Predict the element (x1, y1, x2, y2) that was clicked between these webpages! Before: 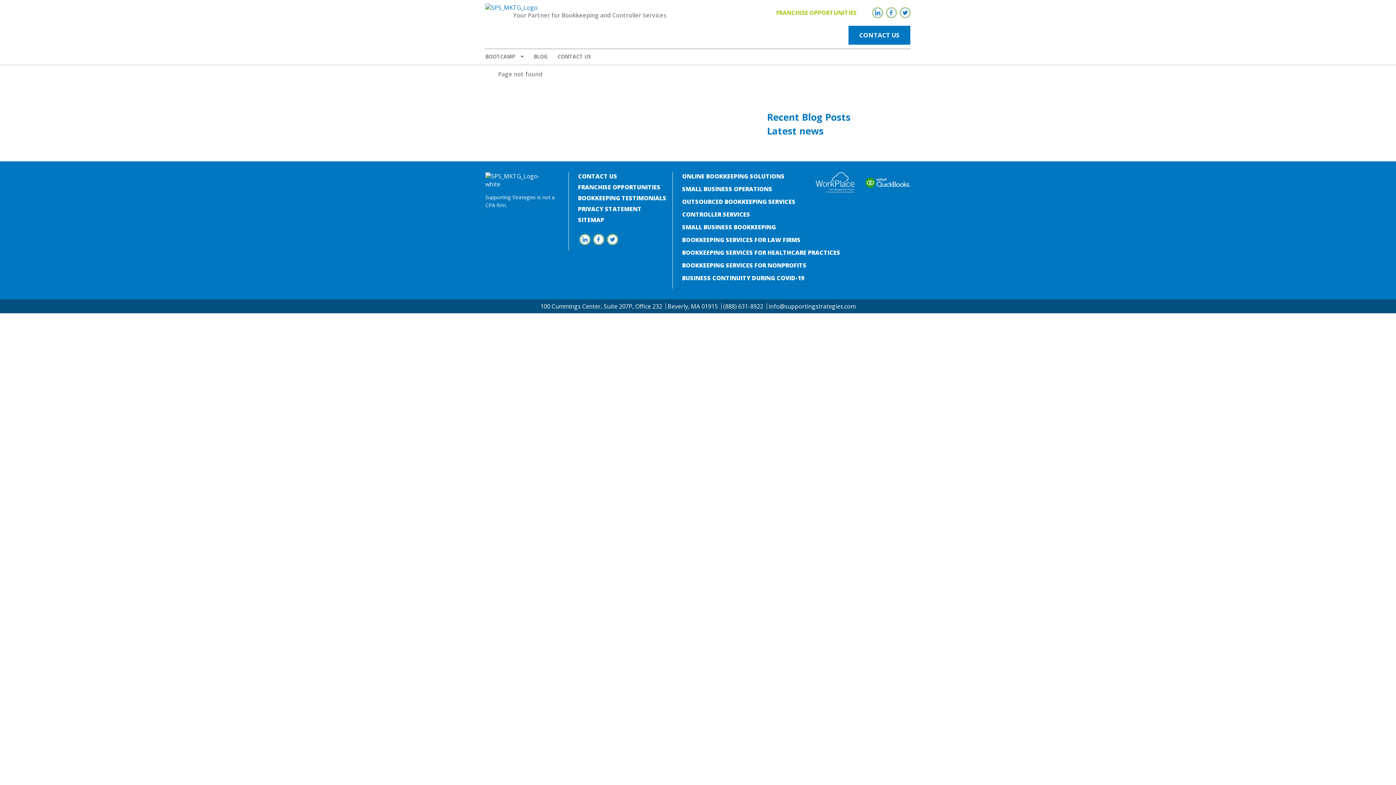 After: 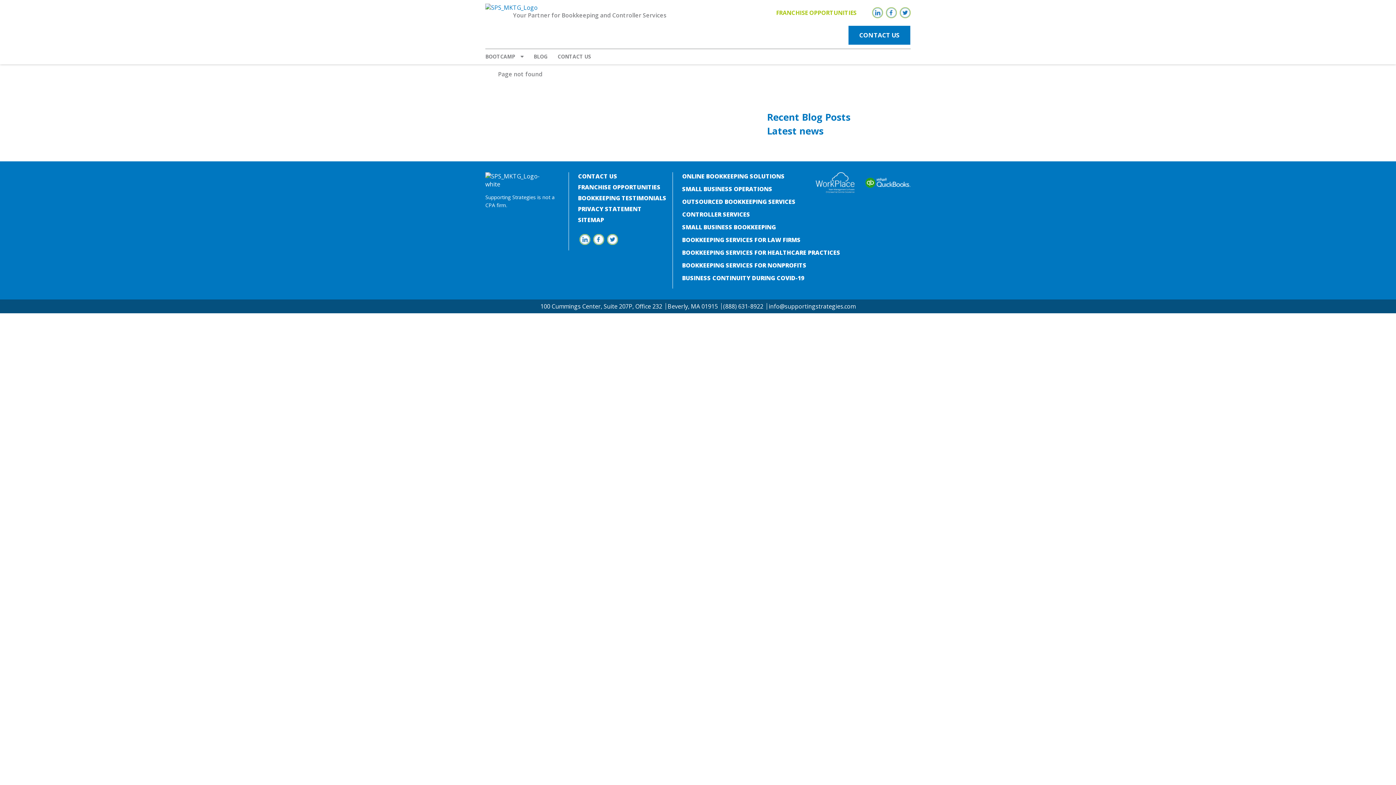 Action: label: ONLINE BOOKKEEPING SOLUTIONS bbox: (682, 172, 784, 180)